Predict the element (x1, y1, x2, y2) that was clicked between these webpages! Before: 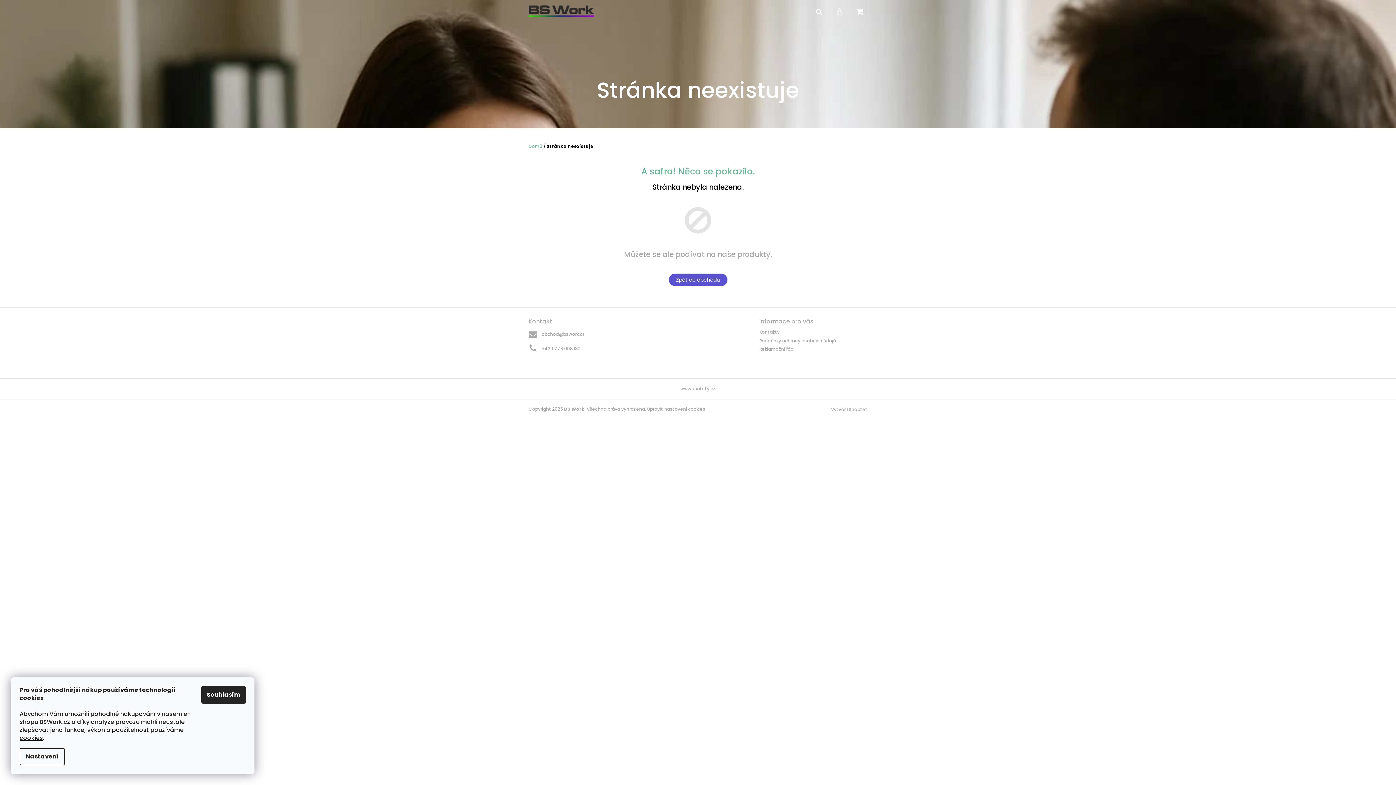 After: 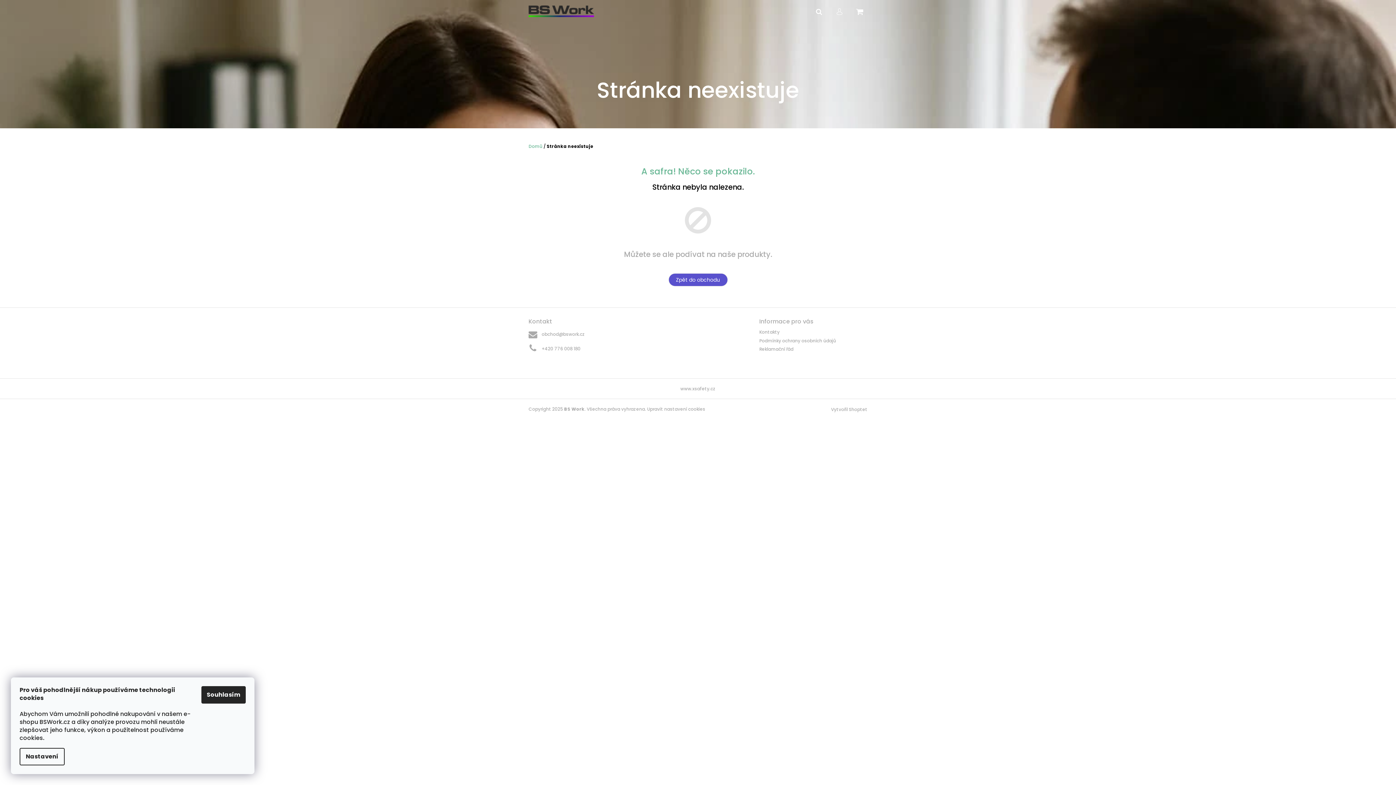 Action: label: cookies bbox: (19, 734, 42, 742)